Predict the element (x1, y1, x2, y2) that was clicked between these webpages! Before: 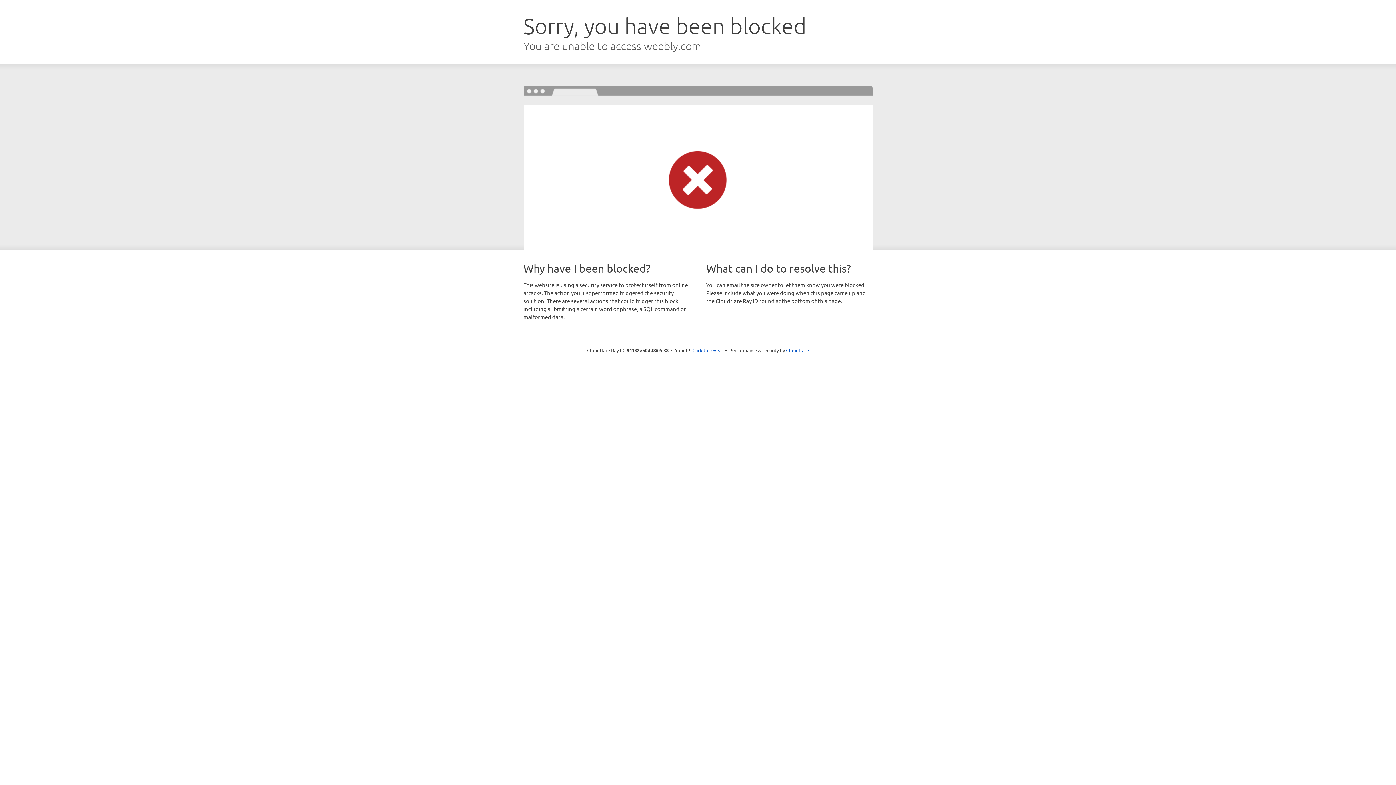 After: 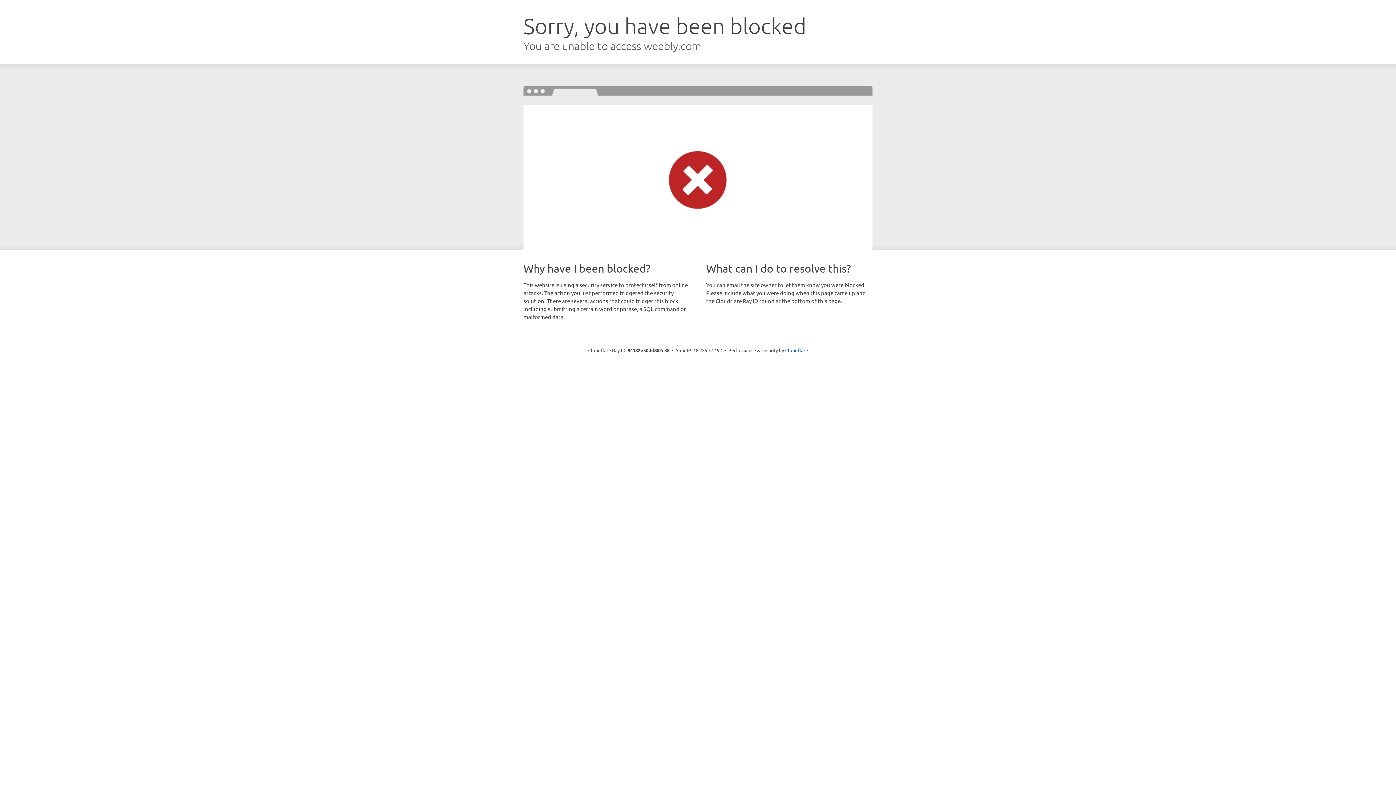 Action: label: Click to reveal bbox: (692, 346, 723, 353)